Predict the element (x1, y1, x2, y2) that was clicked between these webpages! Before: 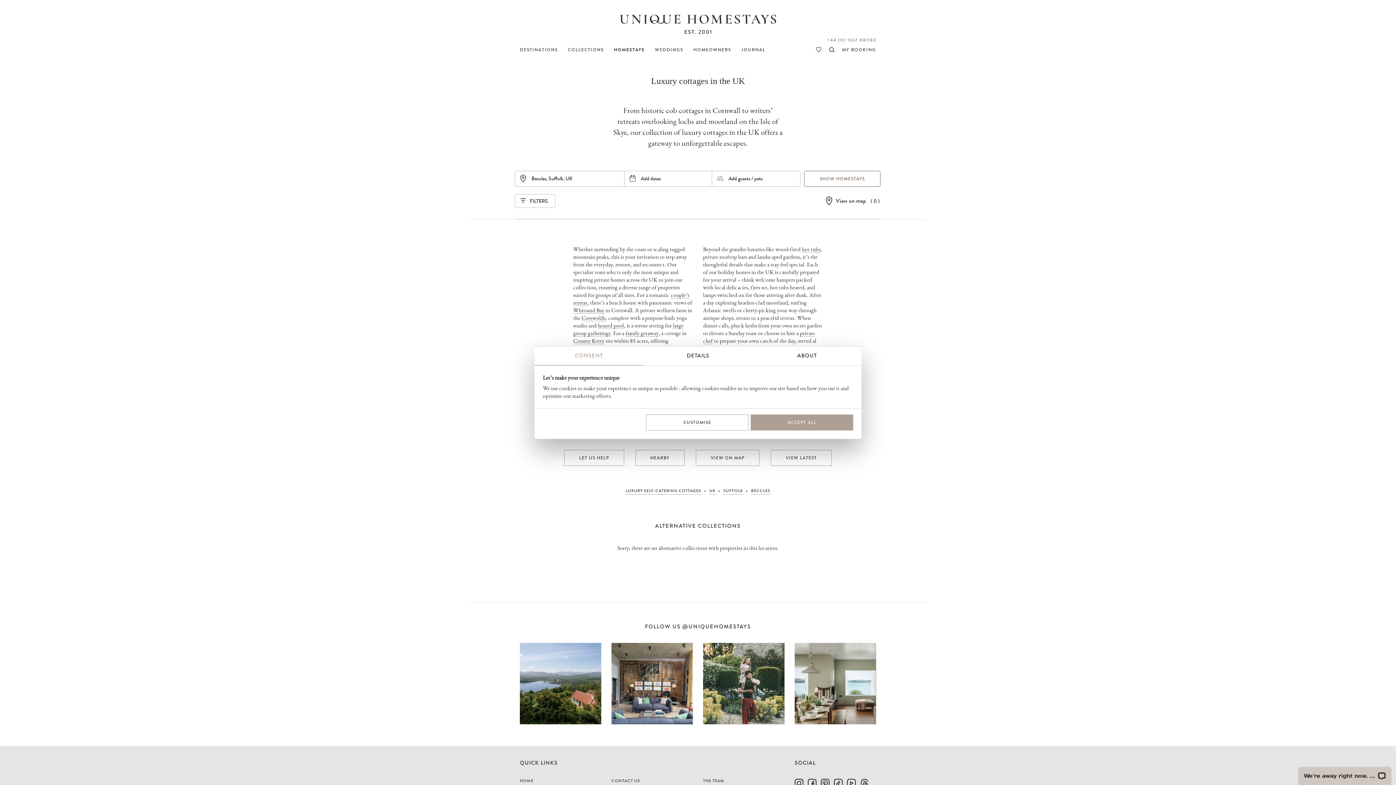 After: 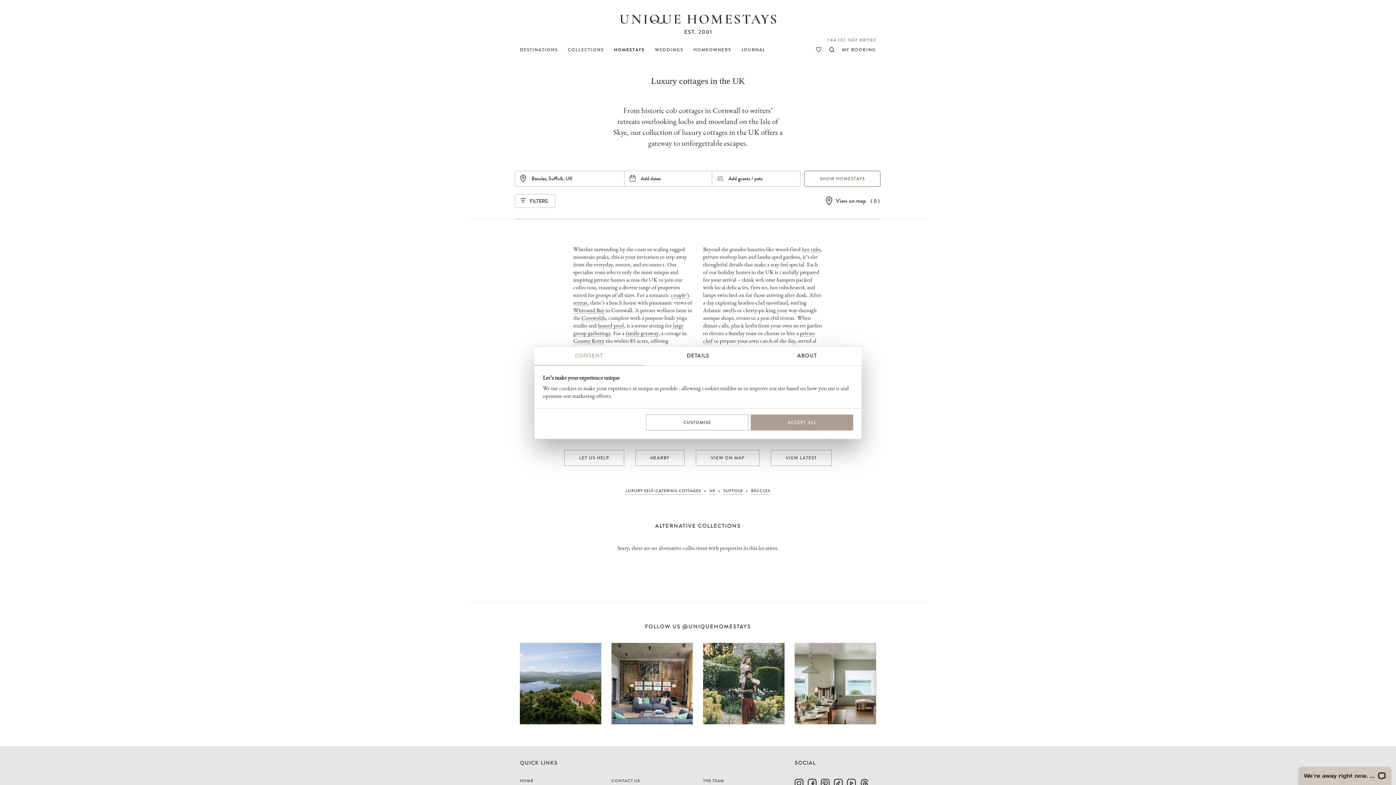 Action: bbox: (514, 643, 606, 724)